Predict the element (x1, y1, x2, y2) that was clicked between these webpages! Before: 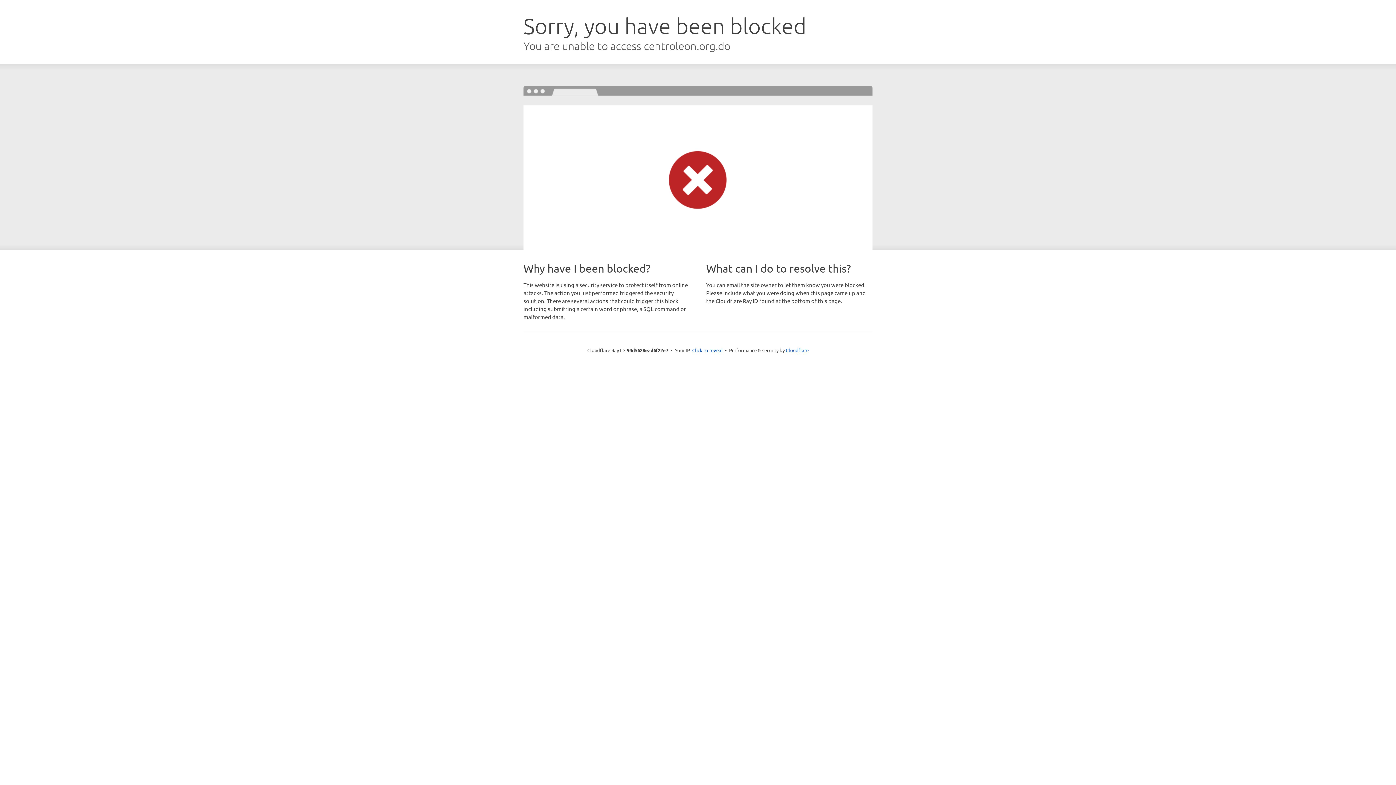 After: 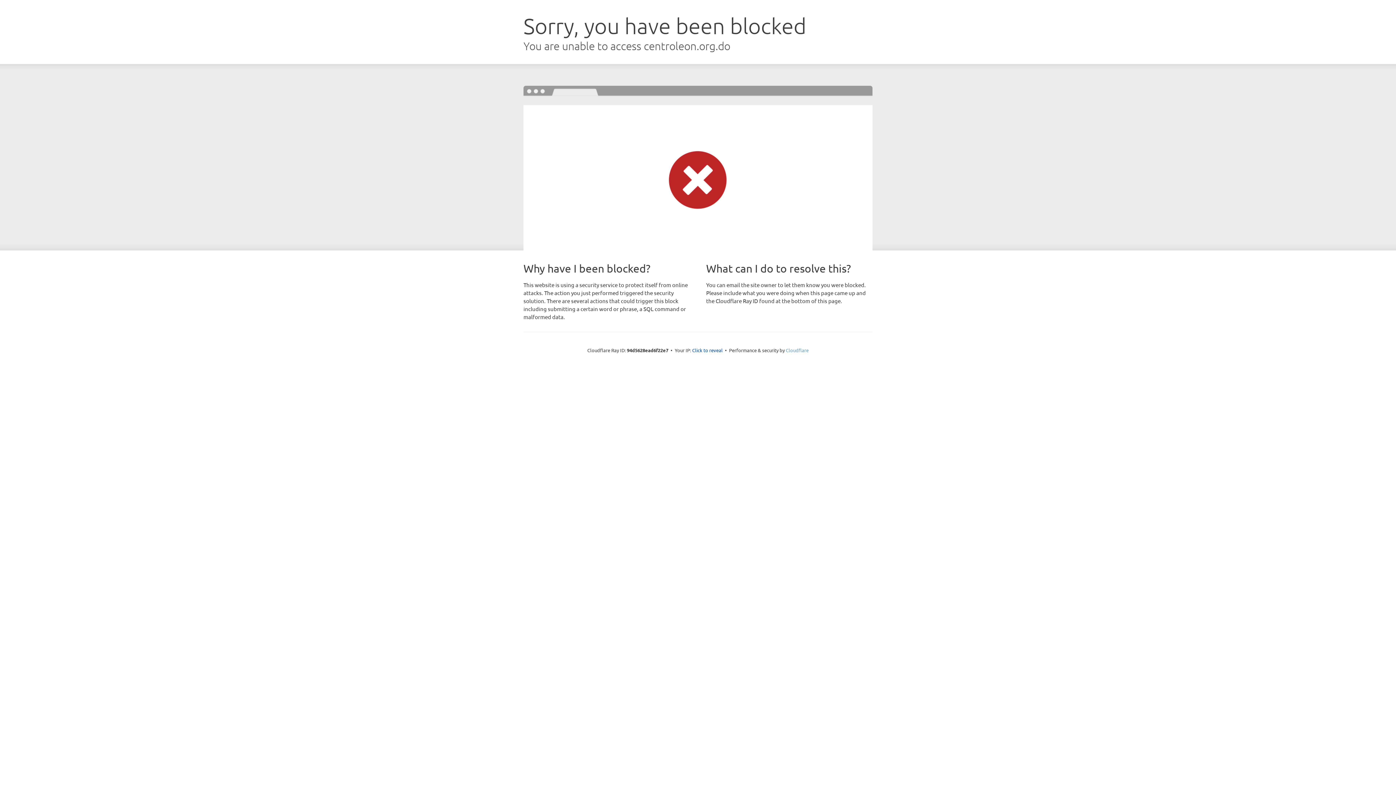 Action: label: Cloudflare bbox: (786, 347, 808, 353)